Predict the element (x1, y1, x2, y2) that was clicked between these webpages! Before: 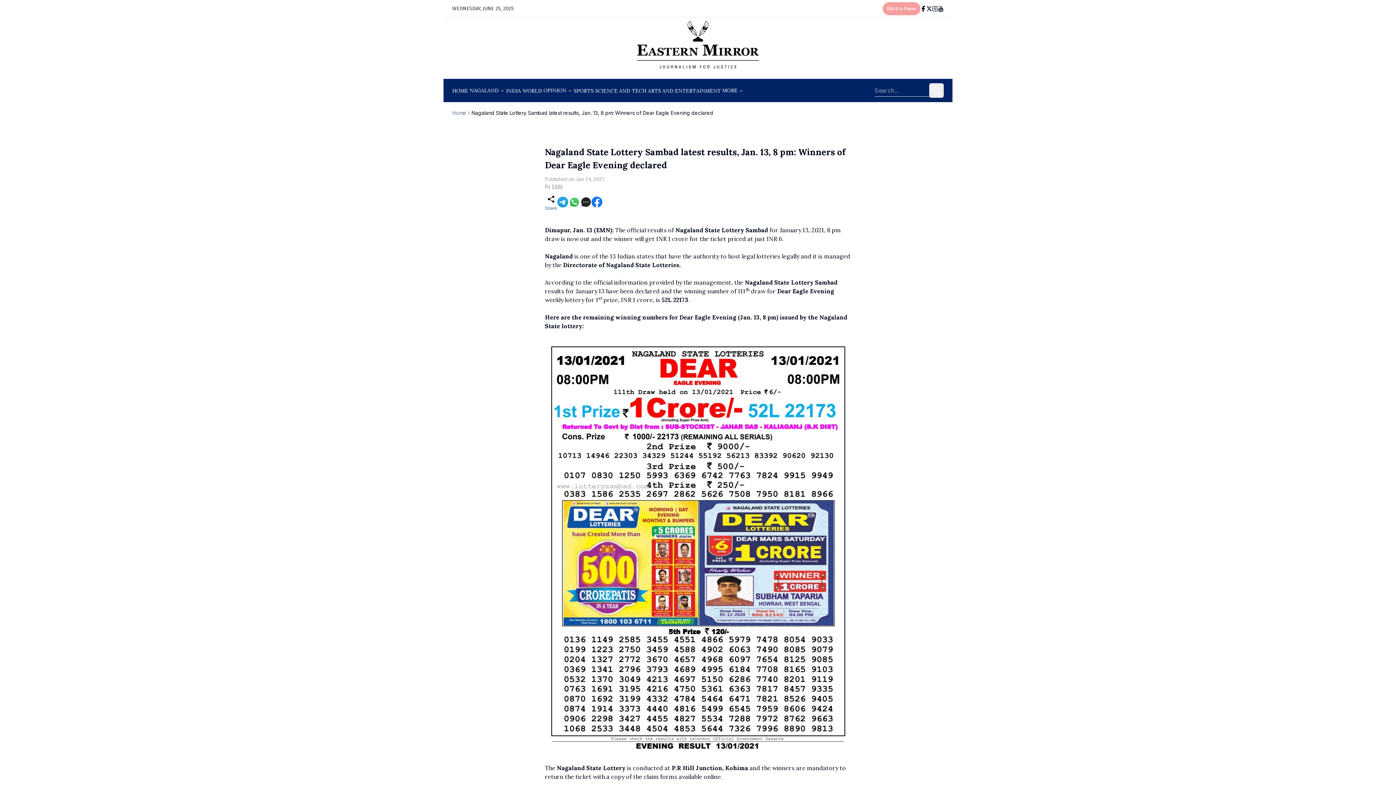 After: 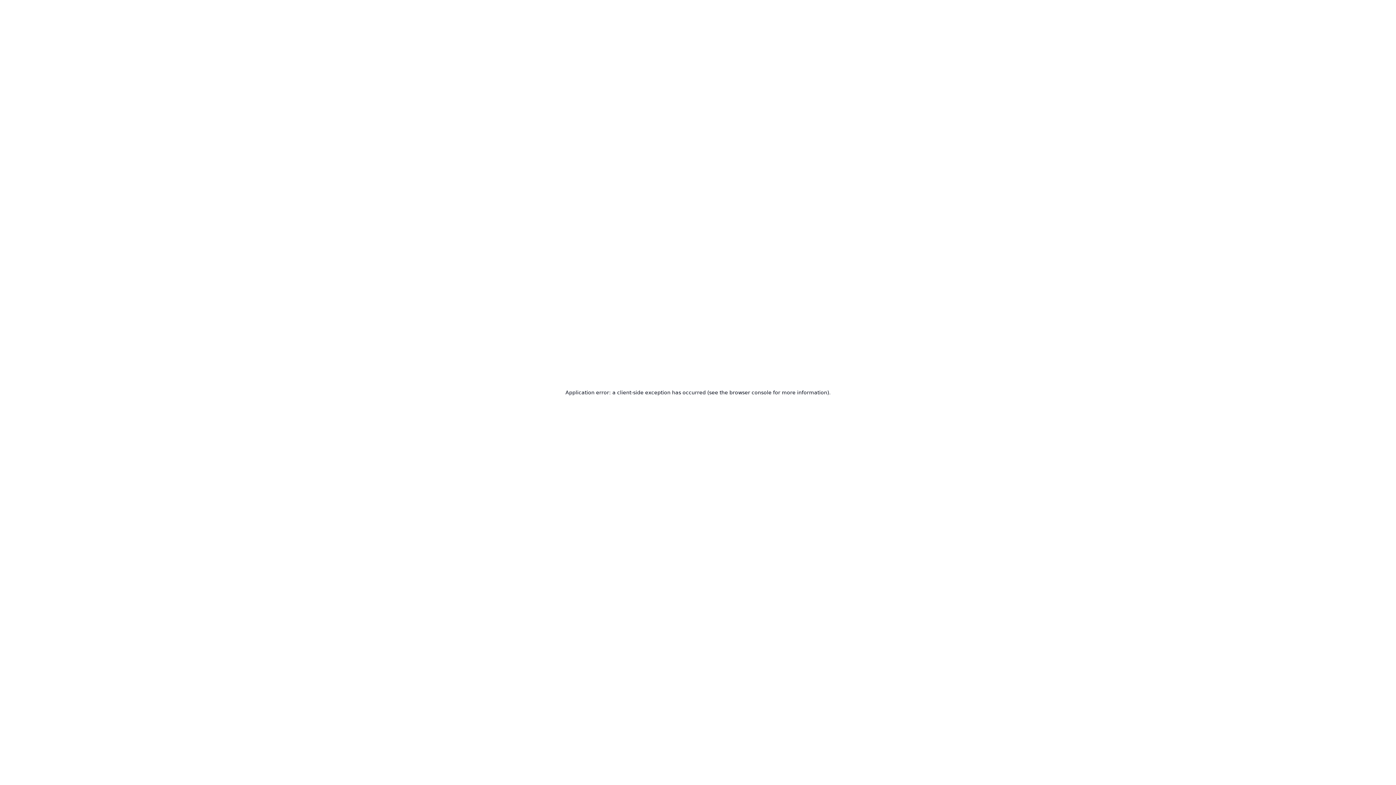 Action: bbox: (543, 86, 566, 94) label: OPINION